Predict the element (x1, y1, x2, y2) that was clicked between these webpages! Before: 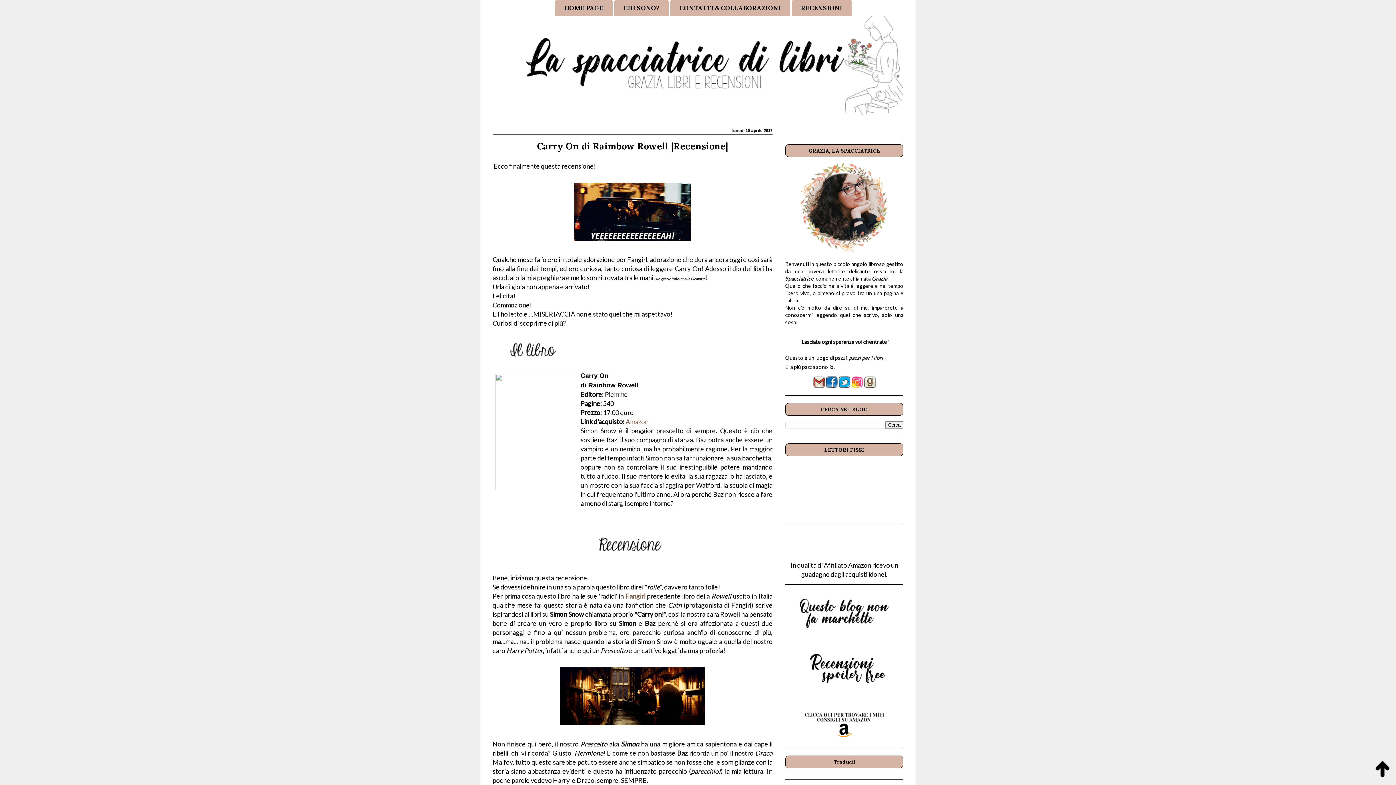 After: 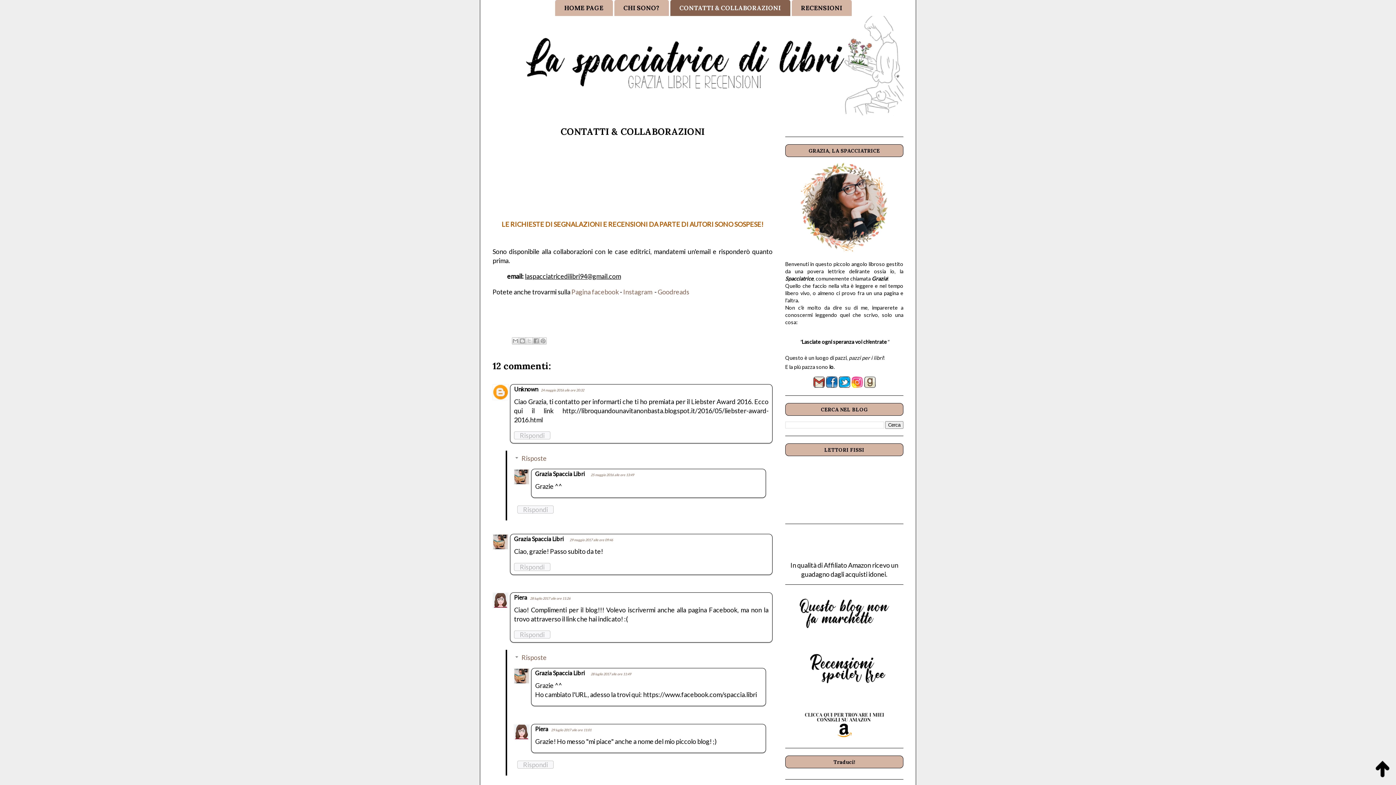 Action: label: CONTATTI & COLLABORAZIONI bbox: (670, 0, 790, 16)